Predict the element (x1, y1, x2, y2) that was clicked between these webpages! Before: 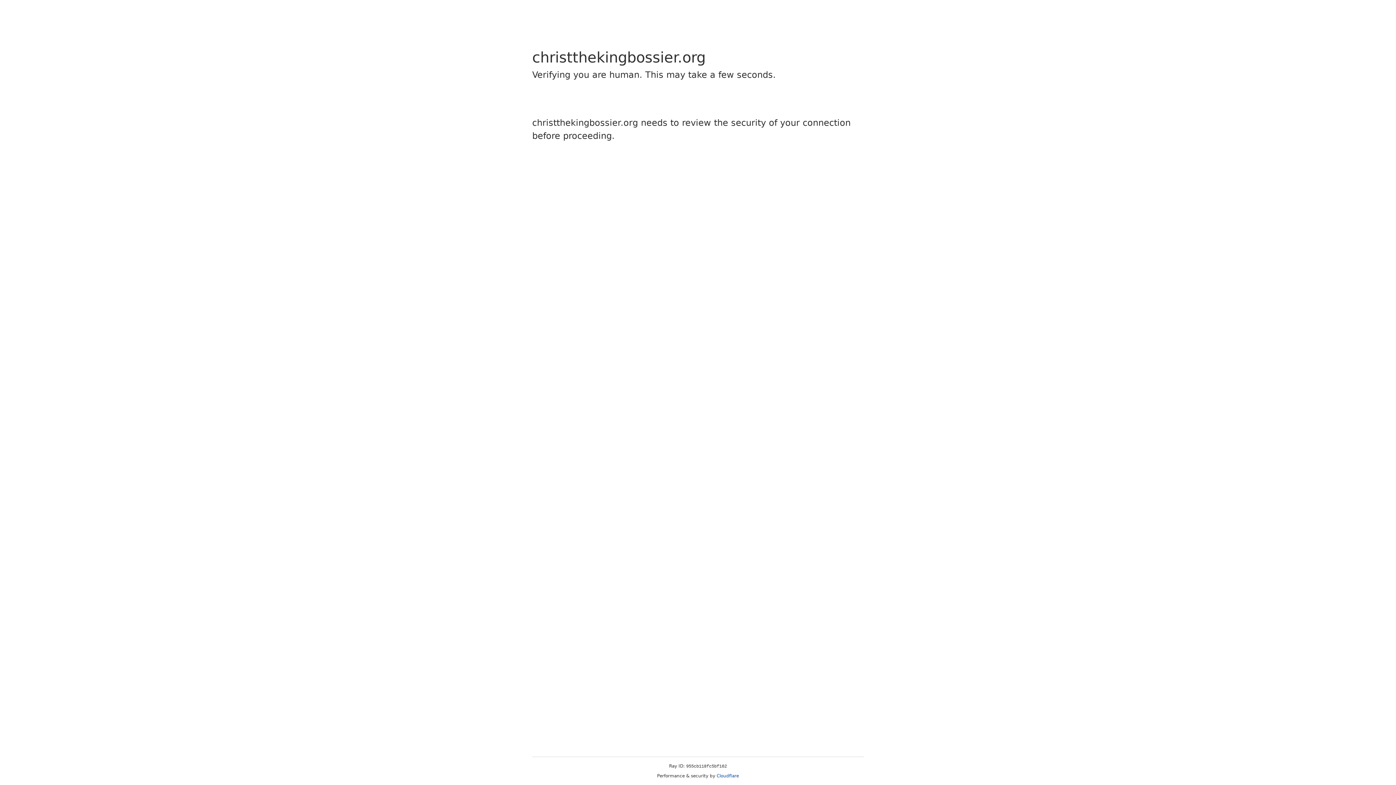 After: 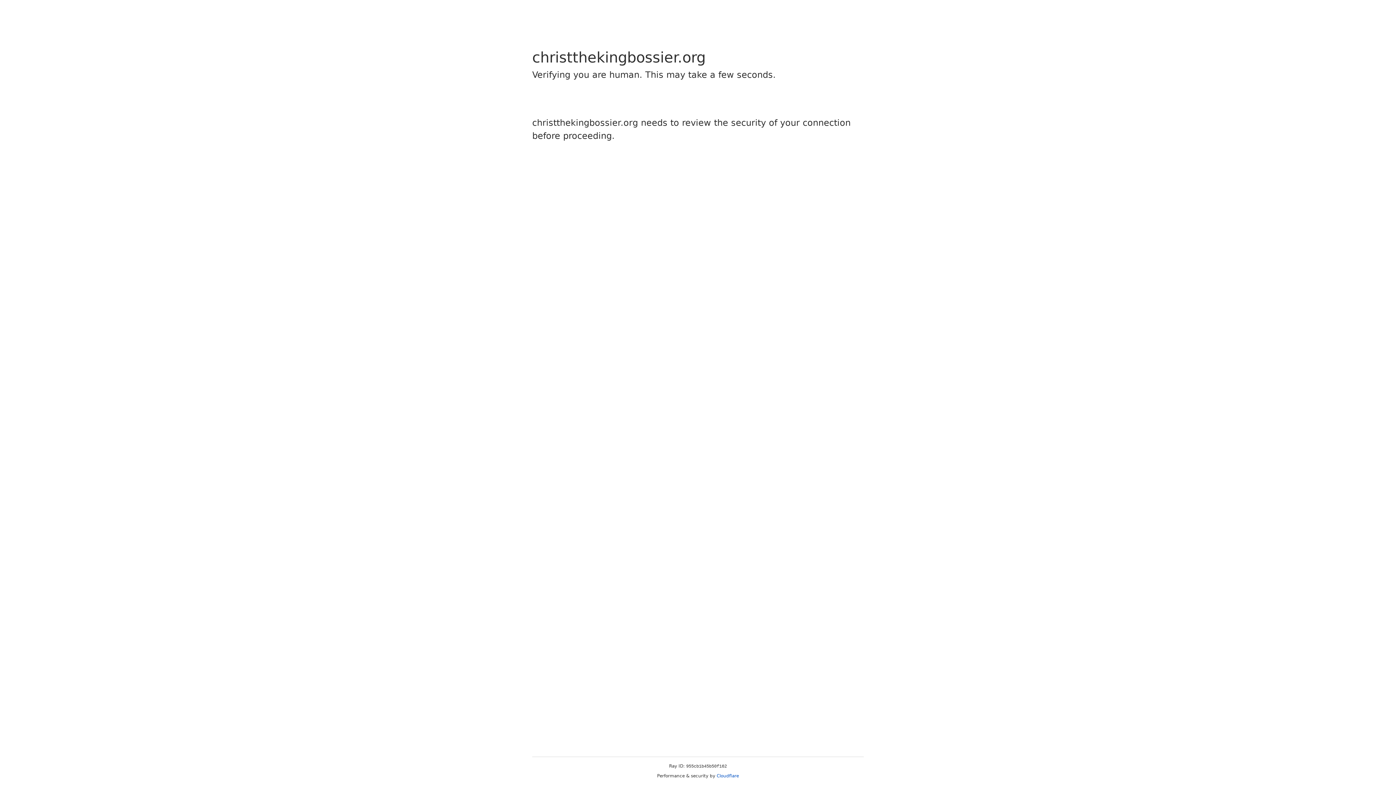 Action: bbox: (716, 773, 739, 778) label: Cloudflare